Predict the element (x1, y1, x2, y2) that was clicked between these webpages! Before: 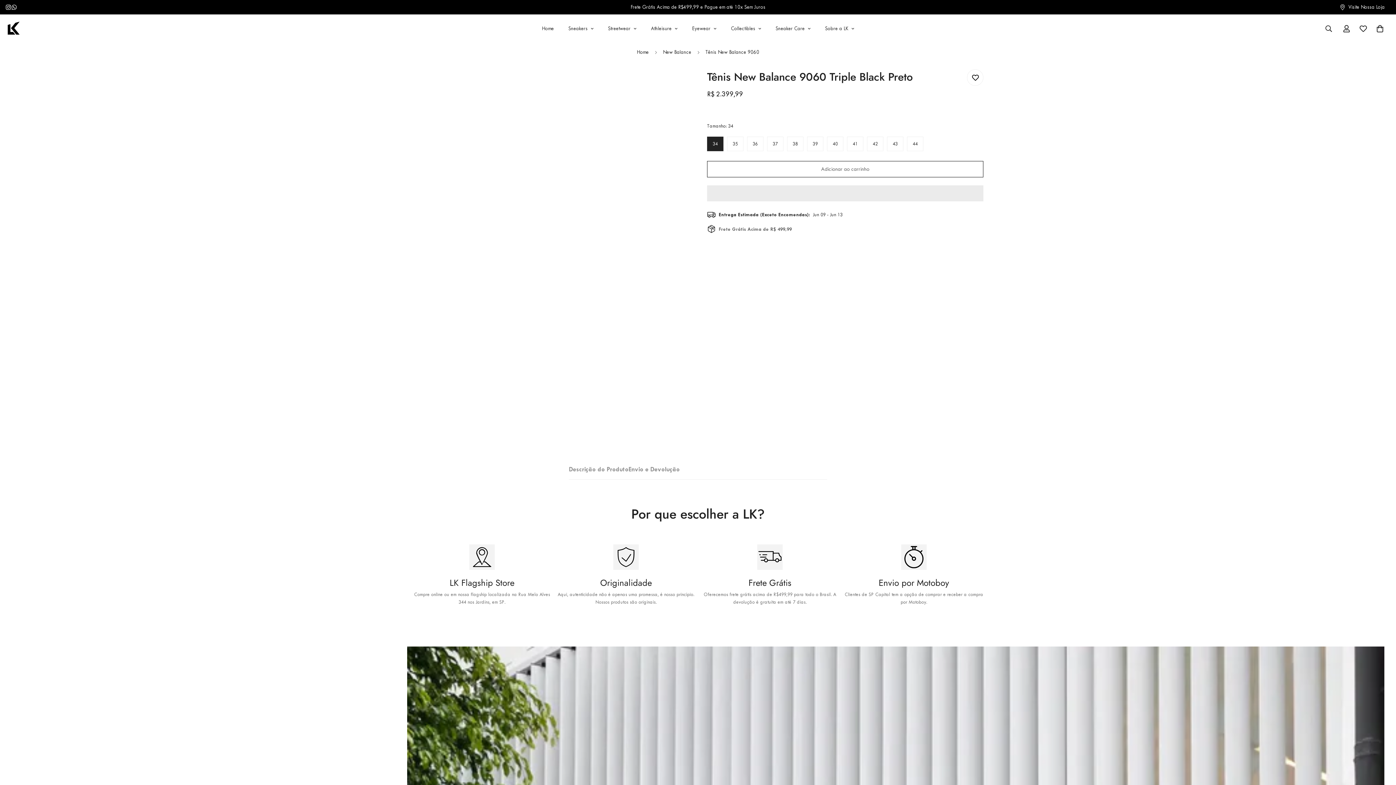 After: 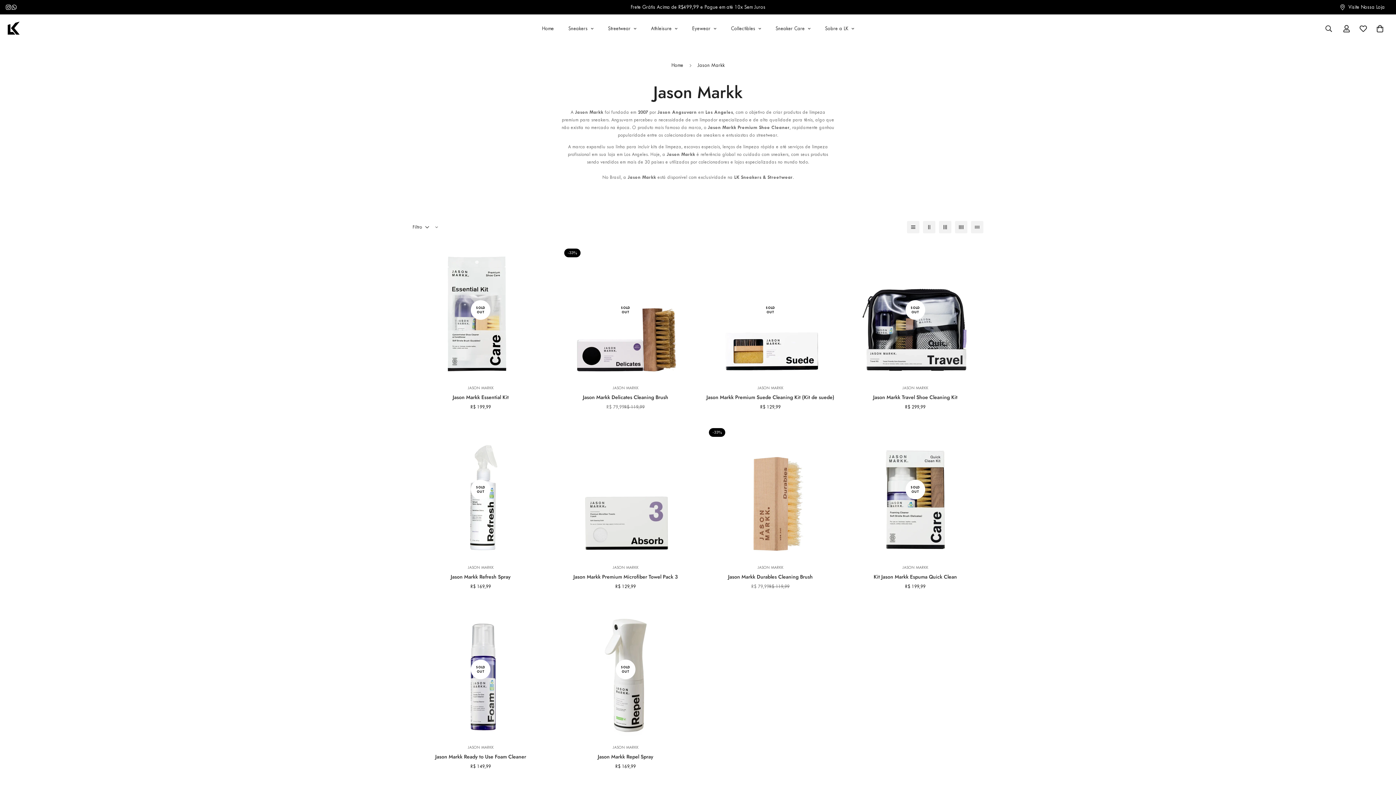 Action: bbox: (768, 14, 818, 42) label: Sneaker Care